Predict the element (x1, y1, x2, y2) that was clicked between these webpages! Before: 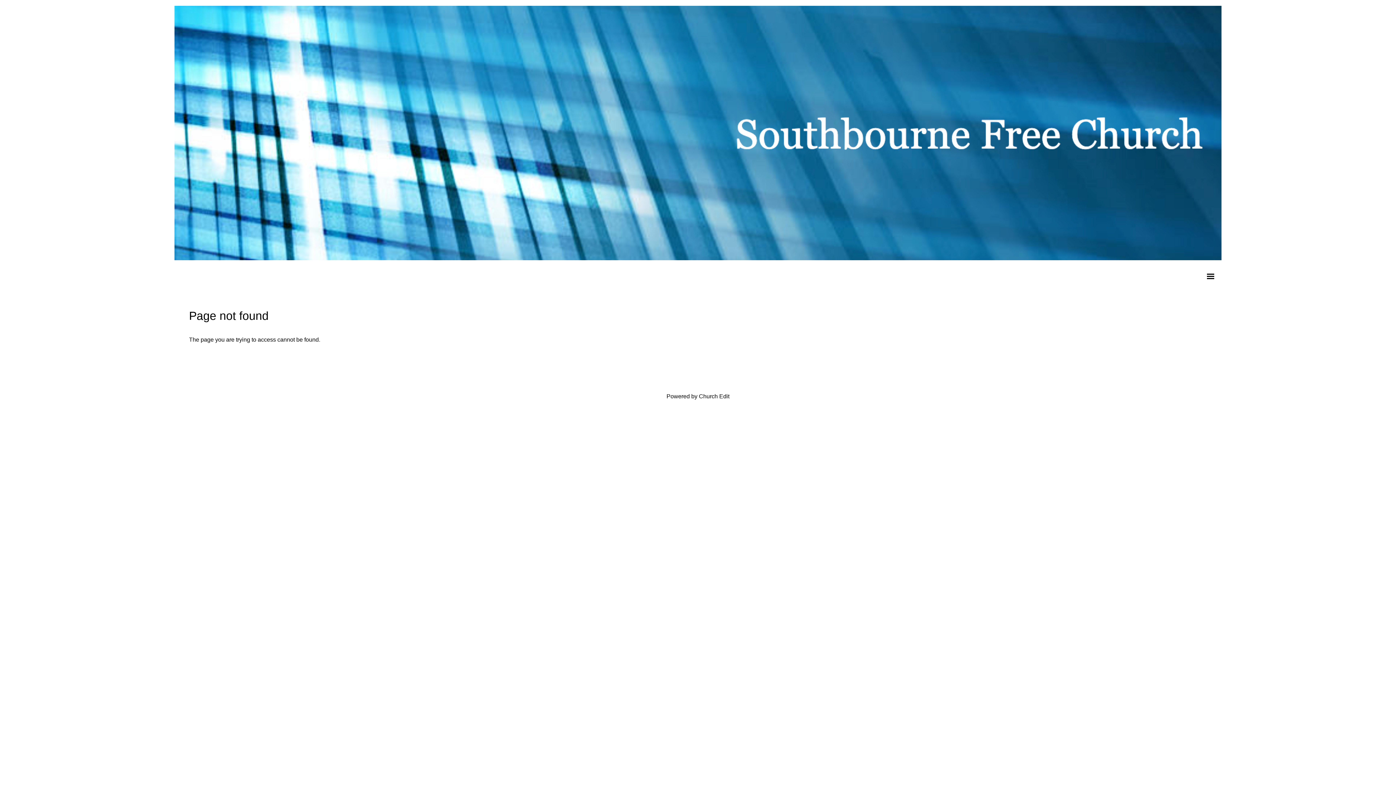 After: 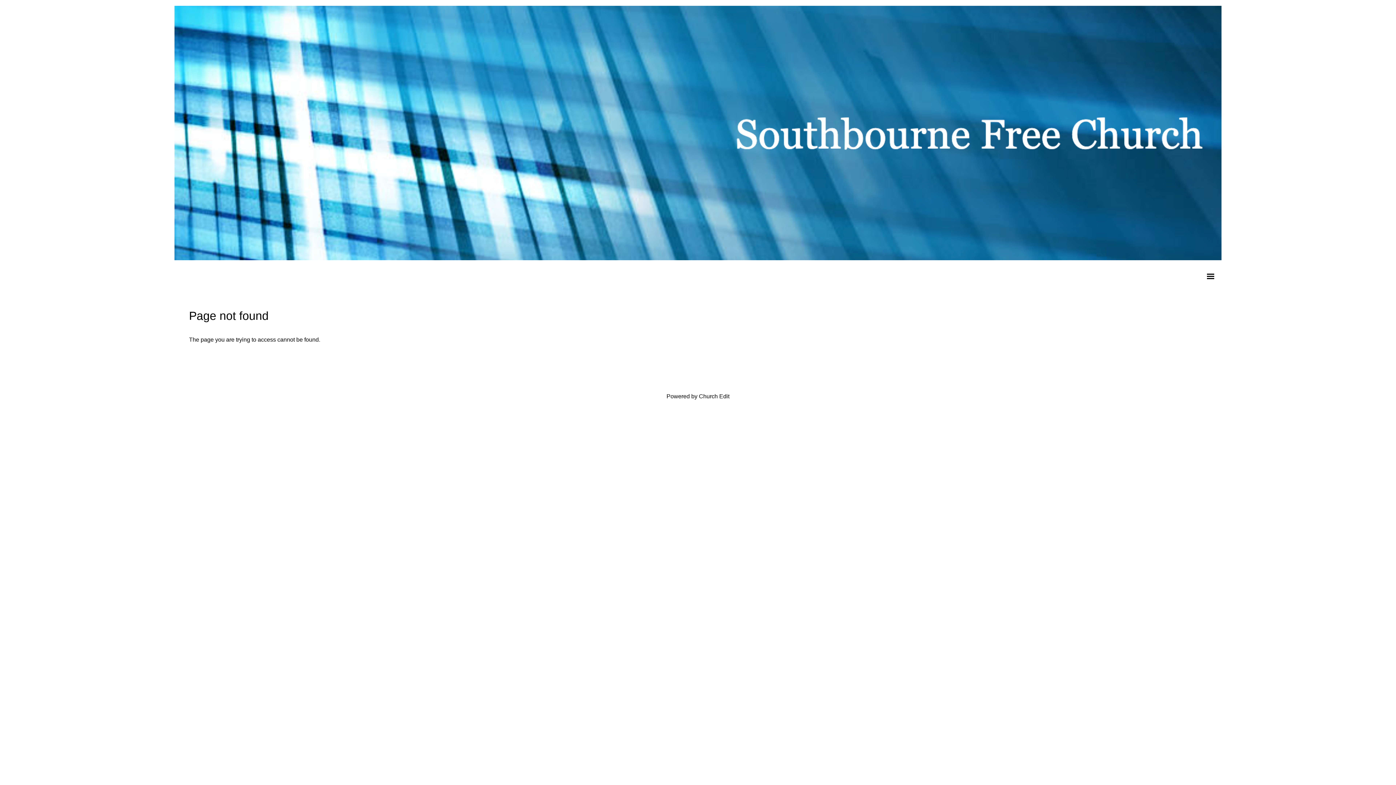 Action: label: Powered by Church Edit bbox: (666, 393, 729, 399)